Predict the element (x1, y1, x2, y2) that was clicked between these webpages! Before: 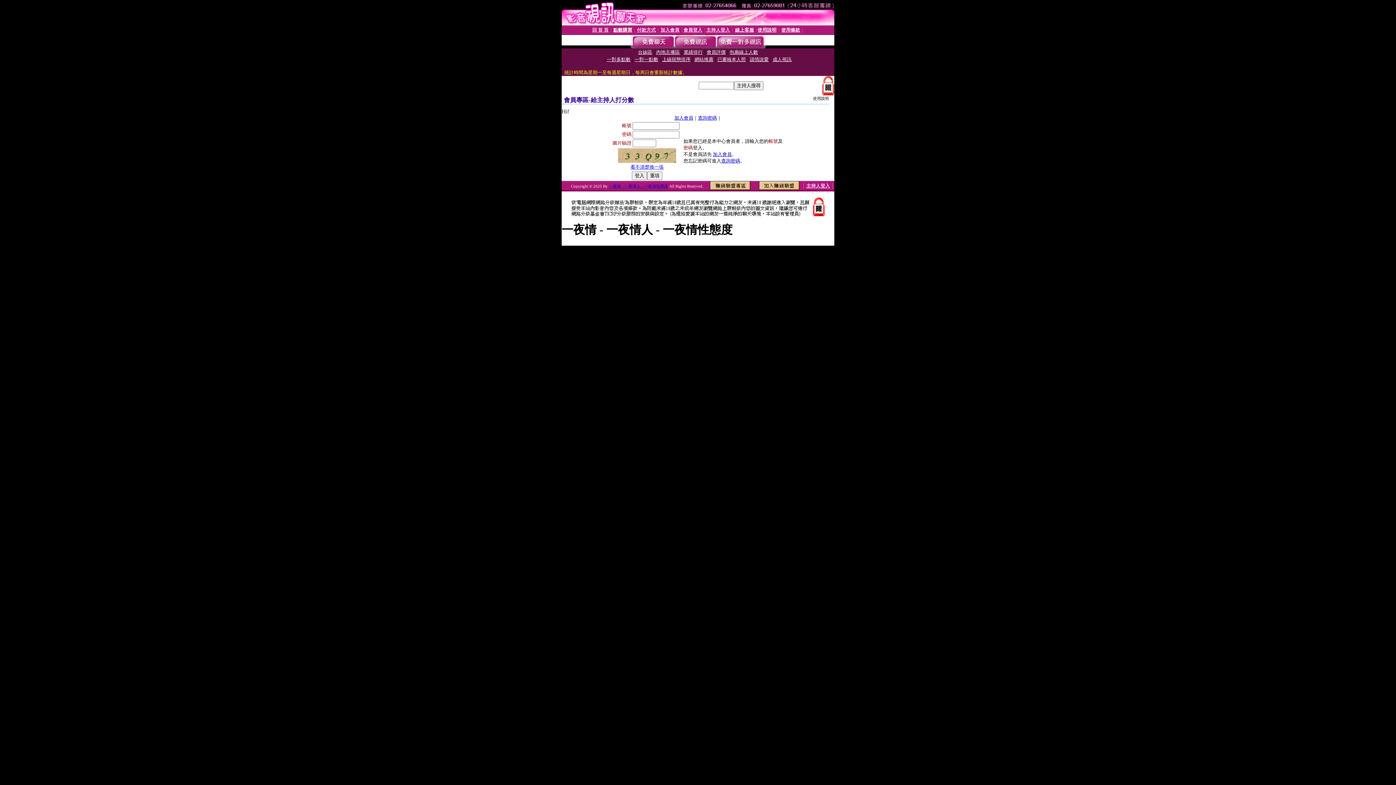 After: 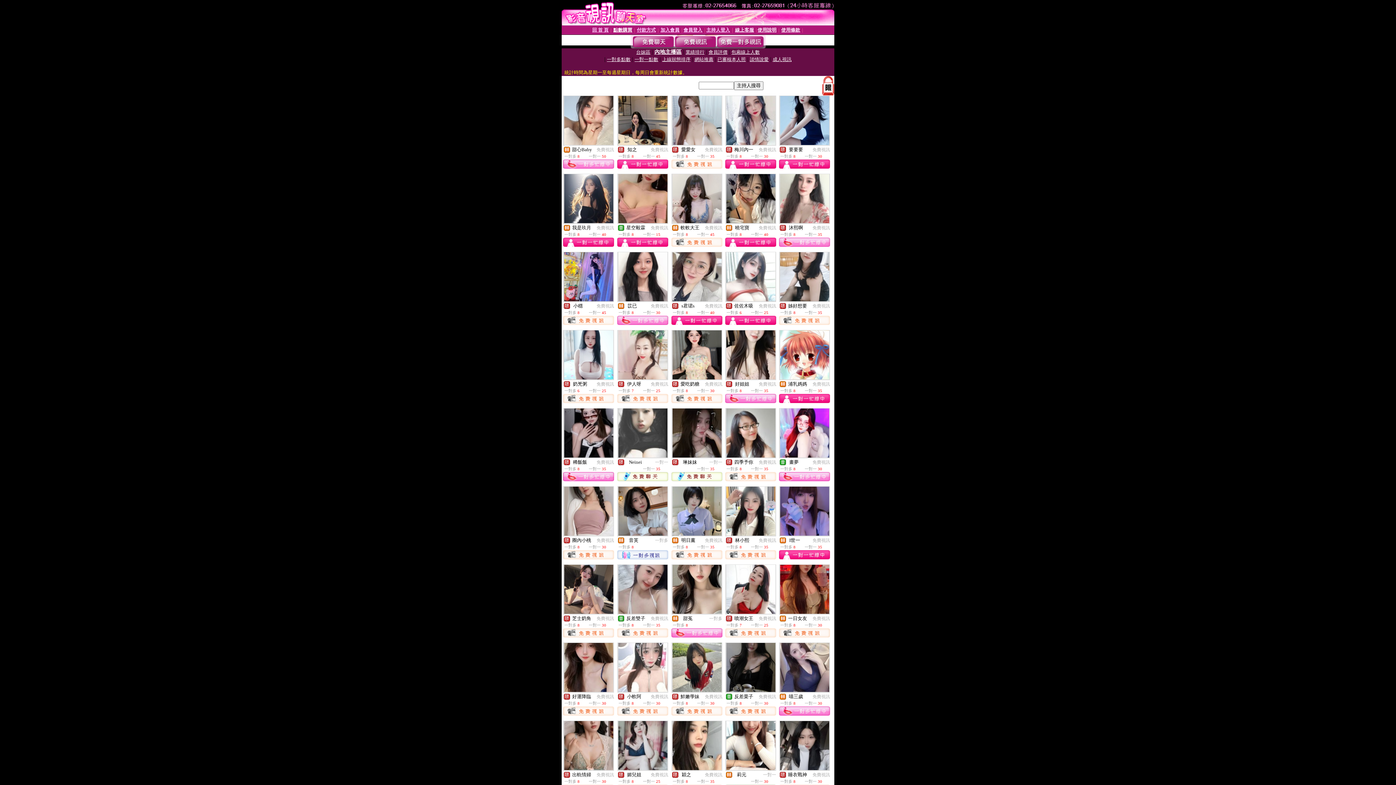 Action: label: 內地主播區 bbox: (656, 49, 680, 54)